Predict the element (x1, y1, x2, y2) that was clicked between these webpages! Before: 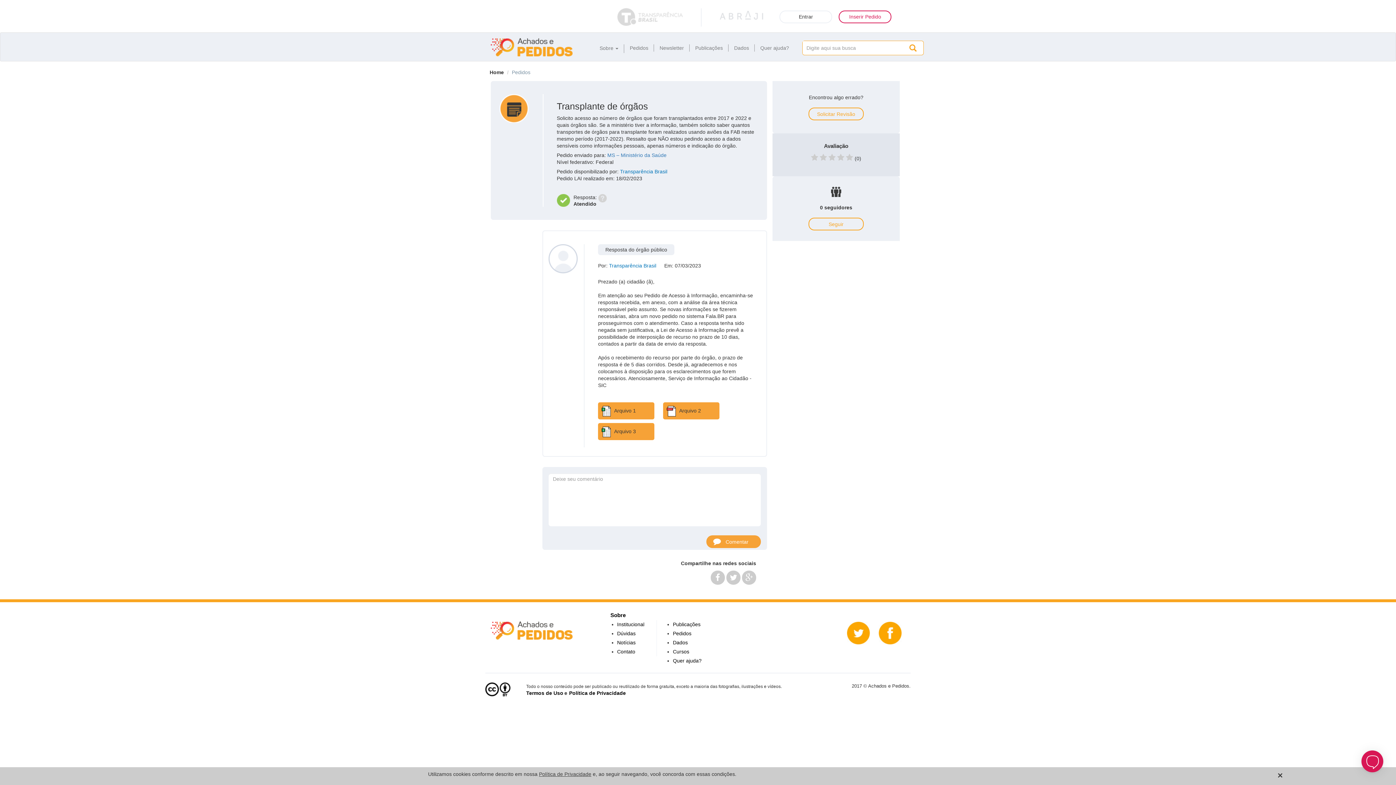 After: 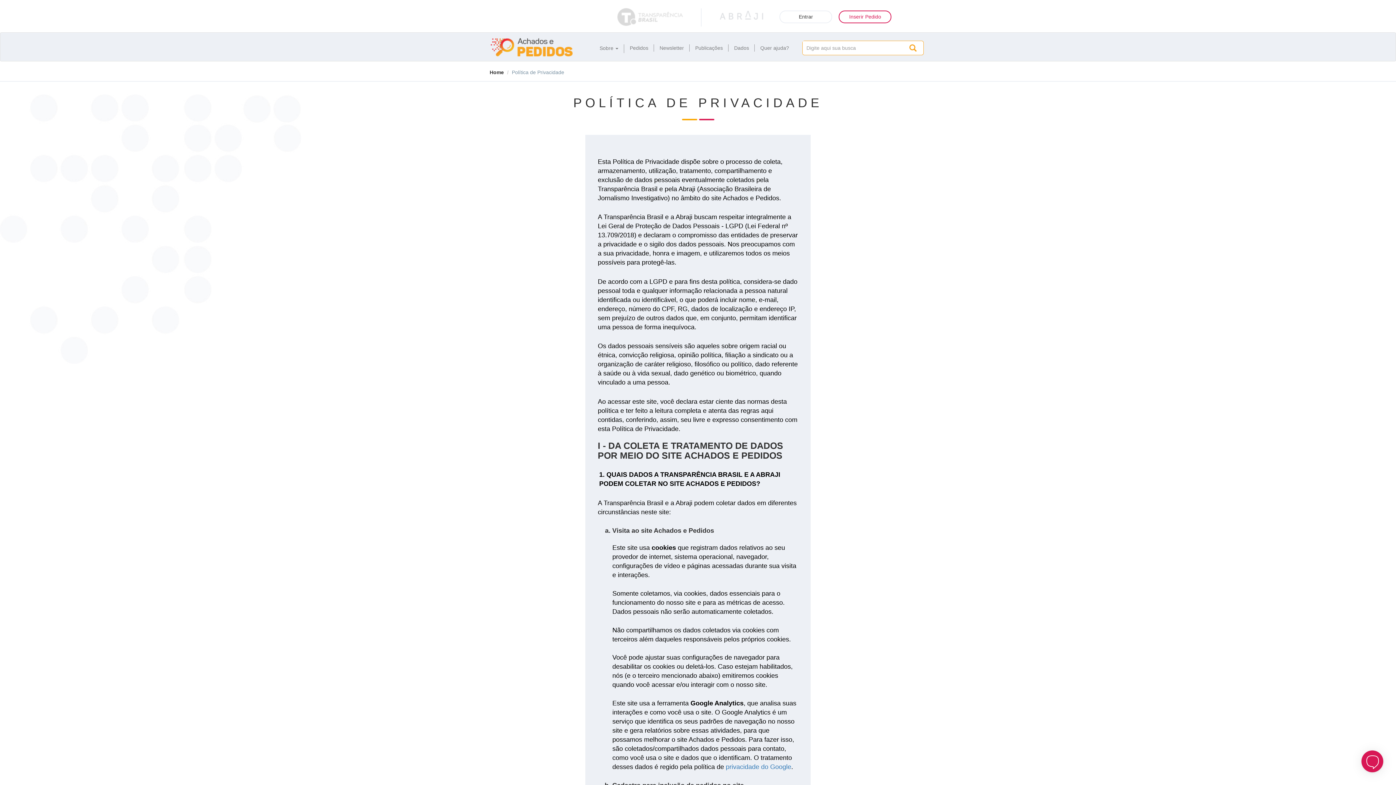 Action: label:  Política de Privacidade bbox: (567, 690, 627, 697)